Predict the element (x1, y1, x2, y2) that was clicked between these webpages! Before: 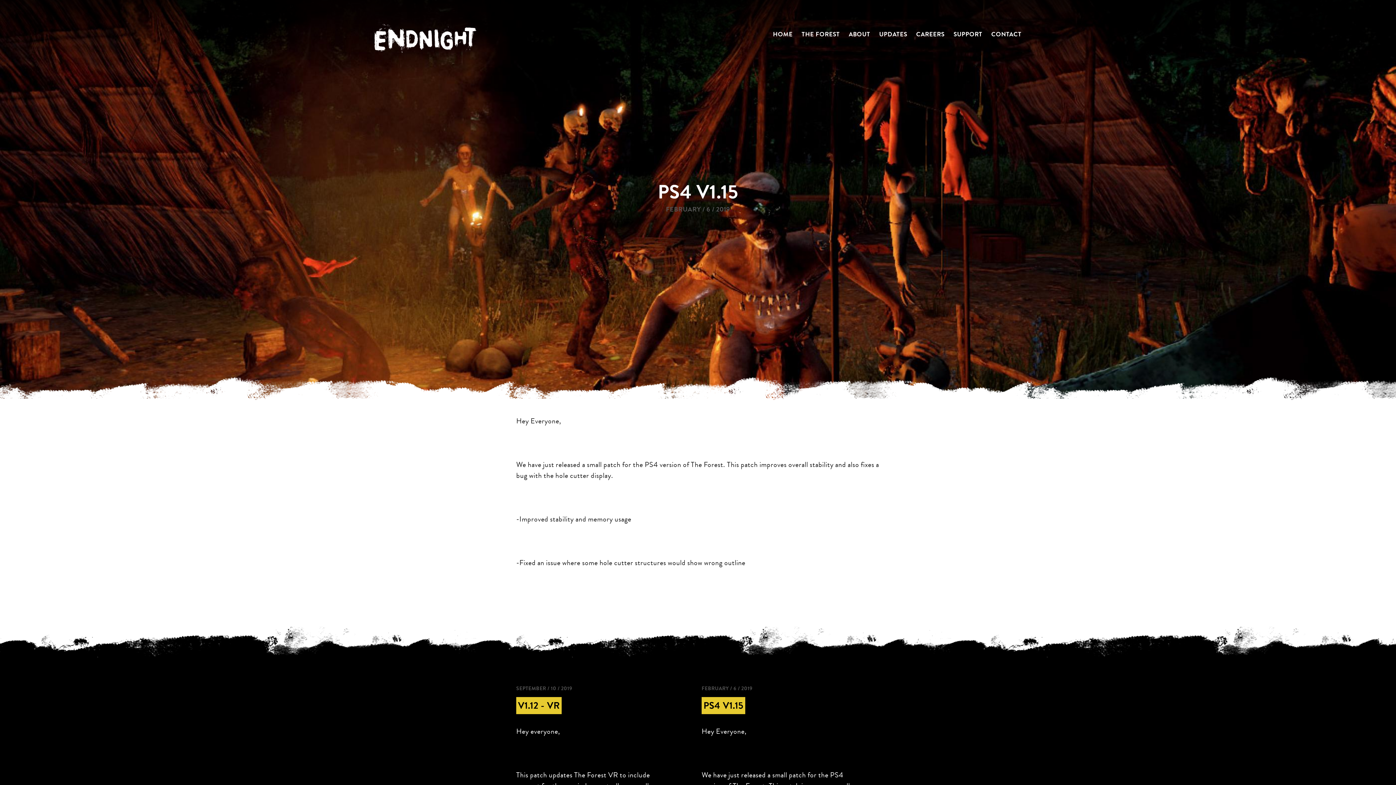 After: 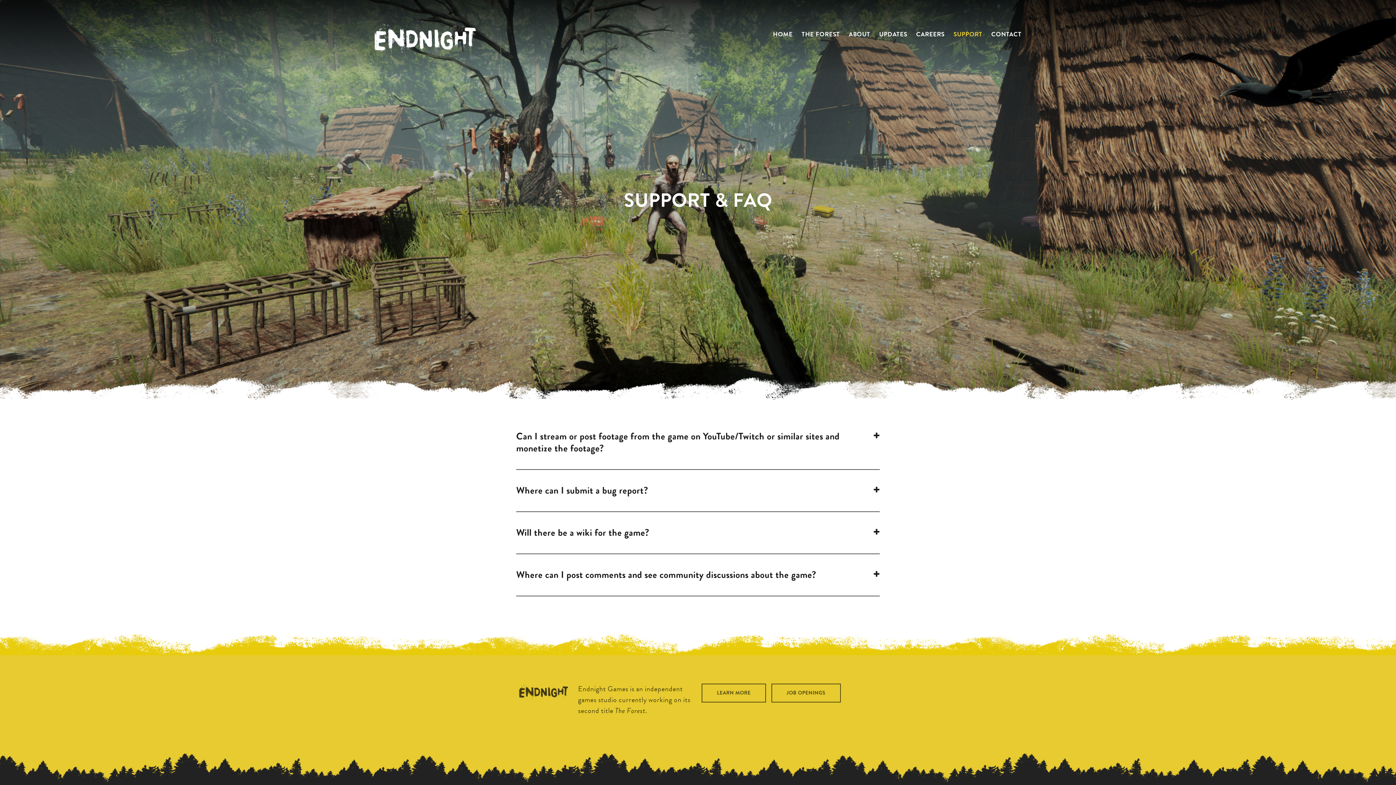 Action: label: SUPPORT bbox: (953, 29, 982, 38)